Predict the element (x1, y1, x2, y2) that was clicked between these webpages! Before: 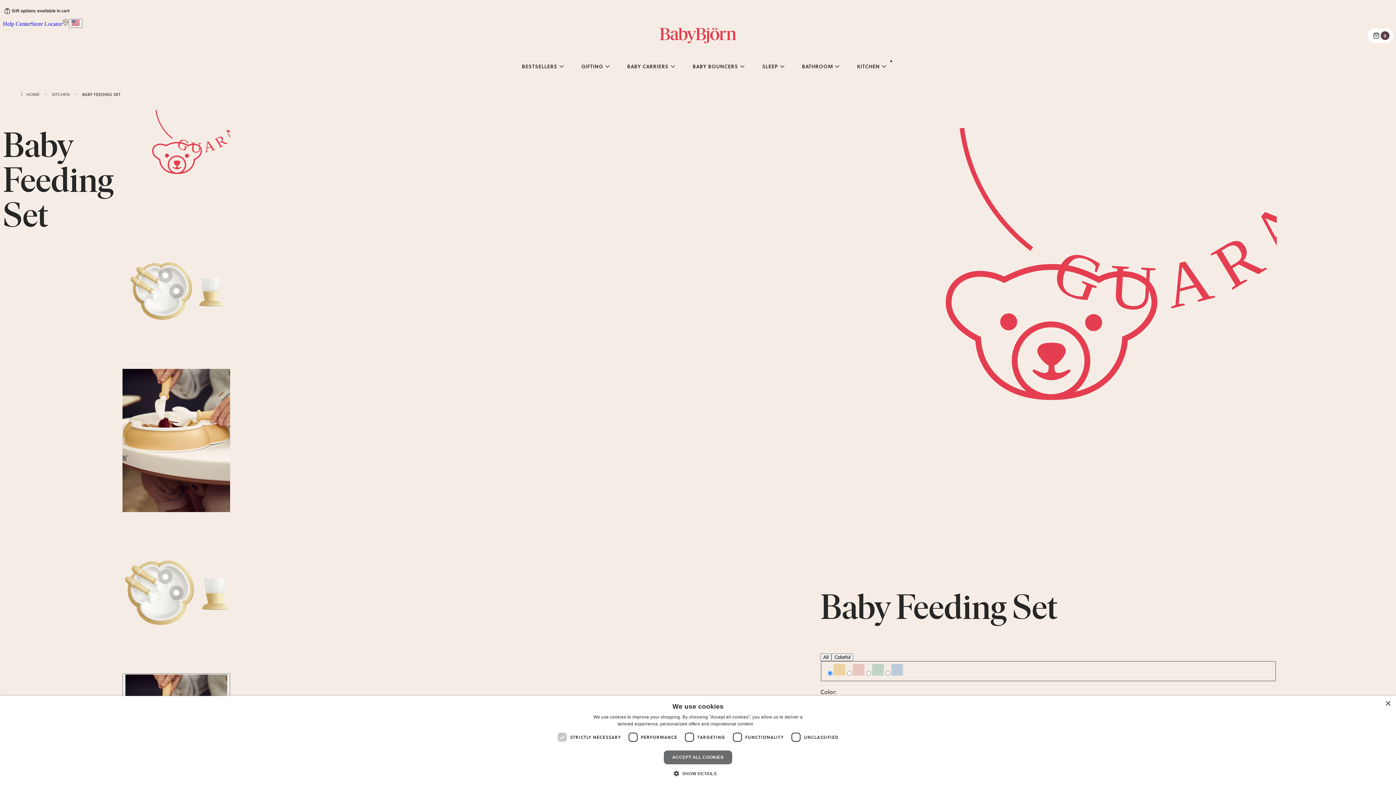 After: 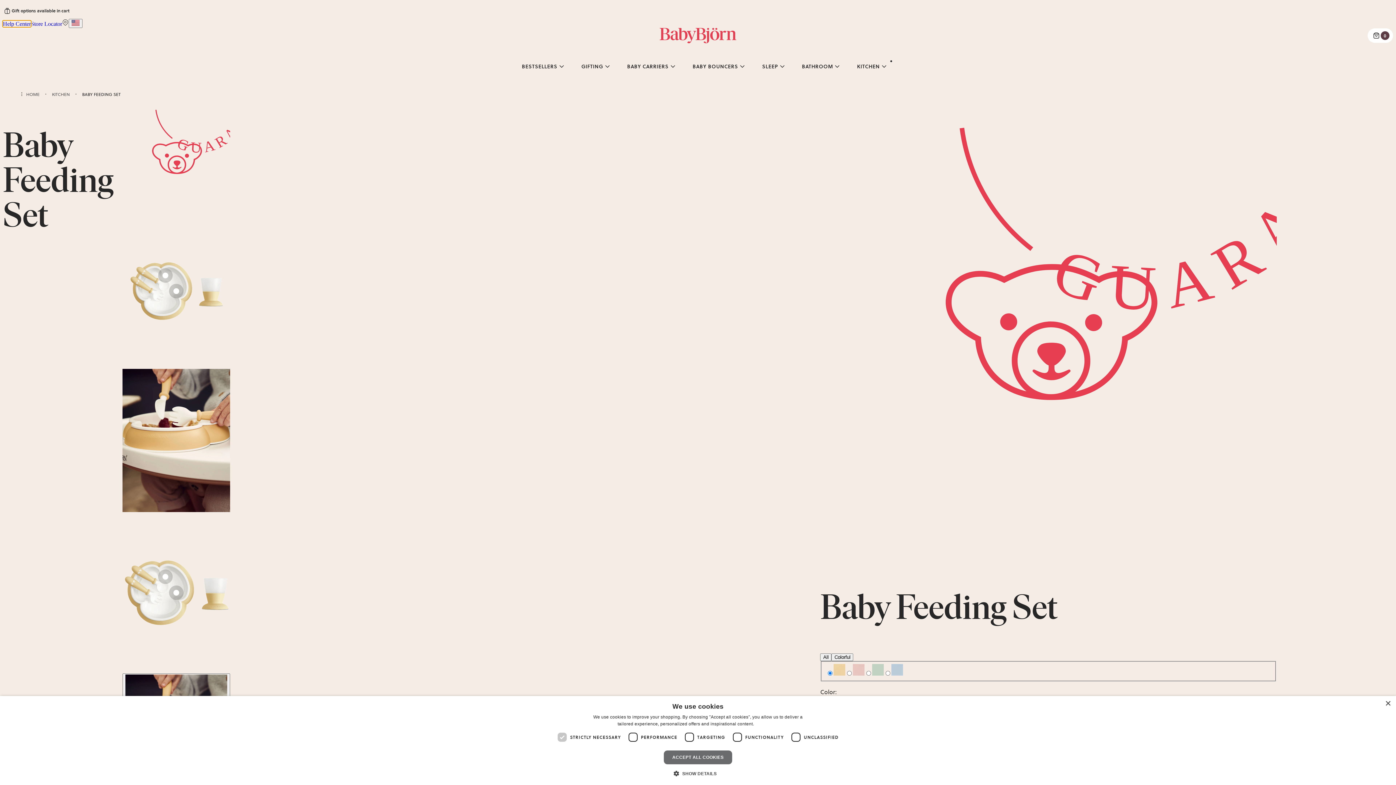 Action: label: Help Center bbox: (2, 20, 30, 26)